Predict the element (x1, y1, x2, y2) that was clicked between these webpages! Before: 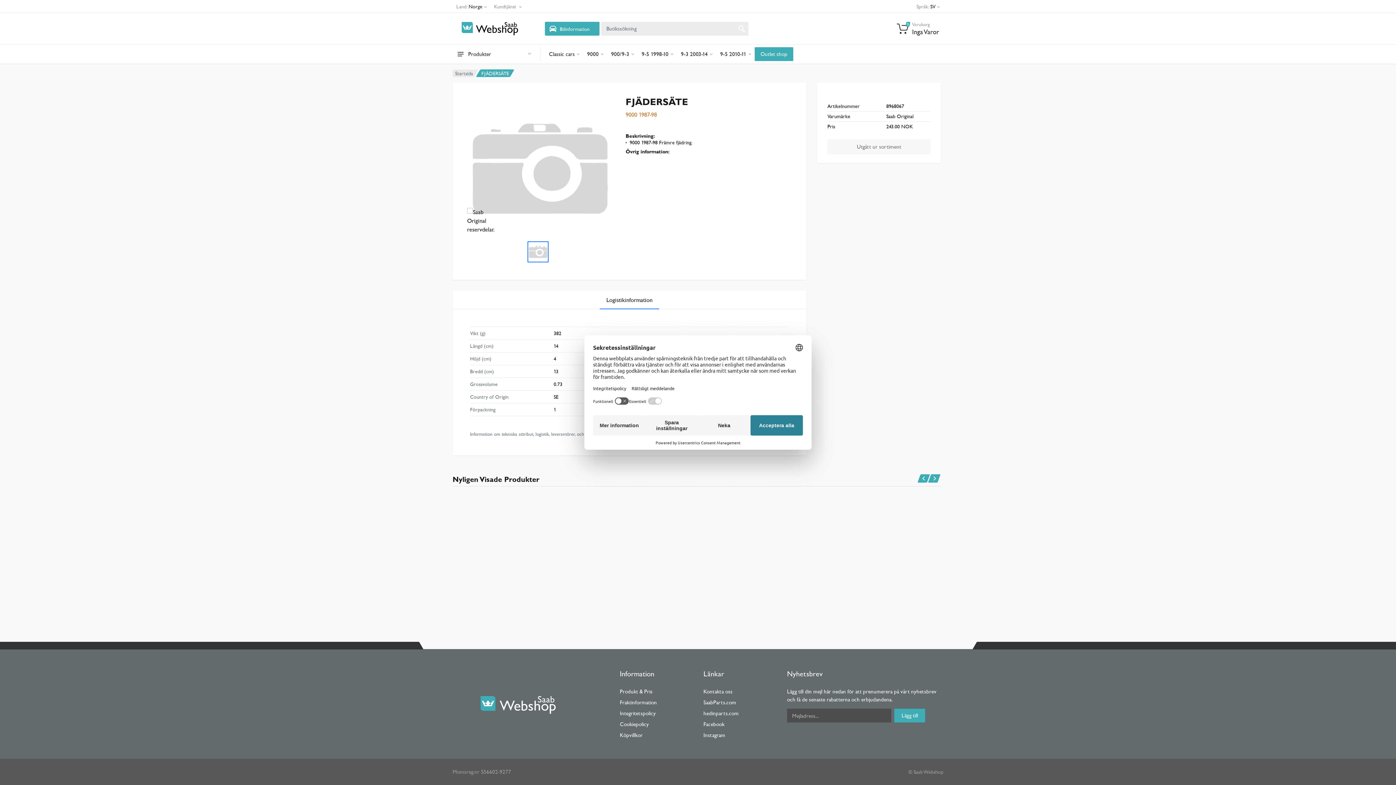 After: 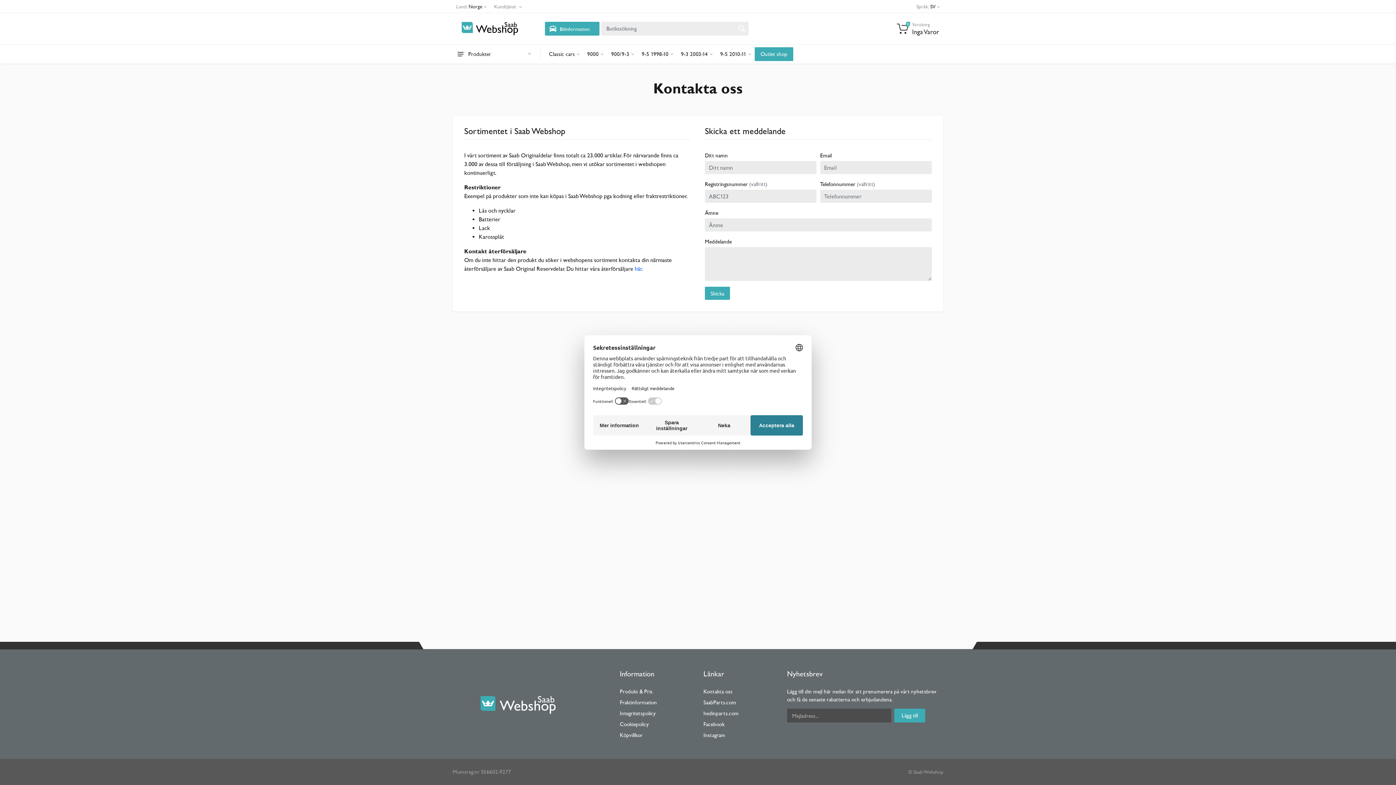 Action: label: Kontakta oss bbox: (703, 688, 732, 694)